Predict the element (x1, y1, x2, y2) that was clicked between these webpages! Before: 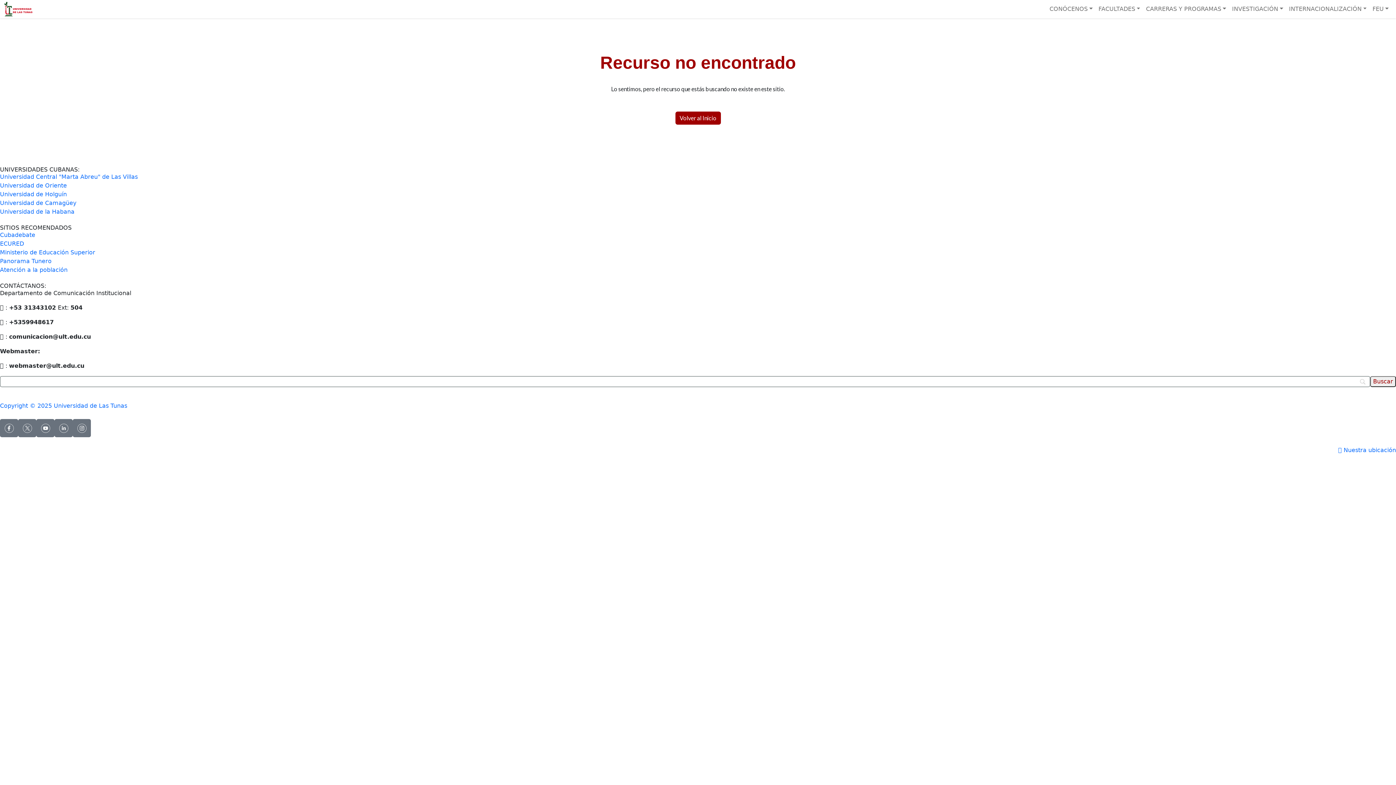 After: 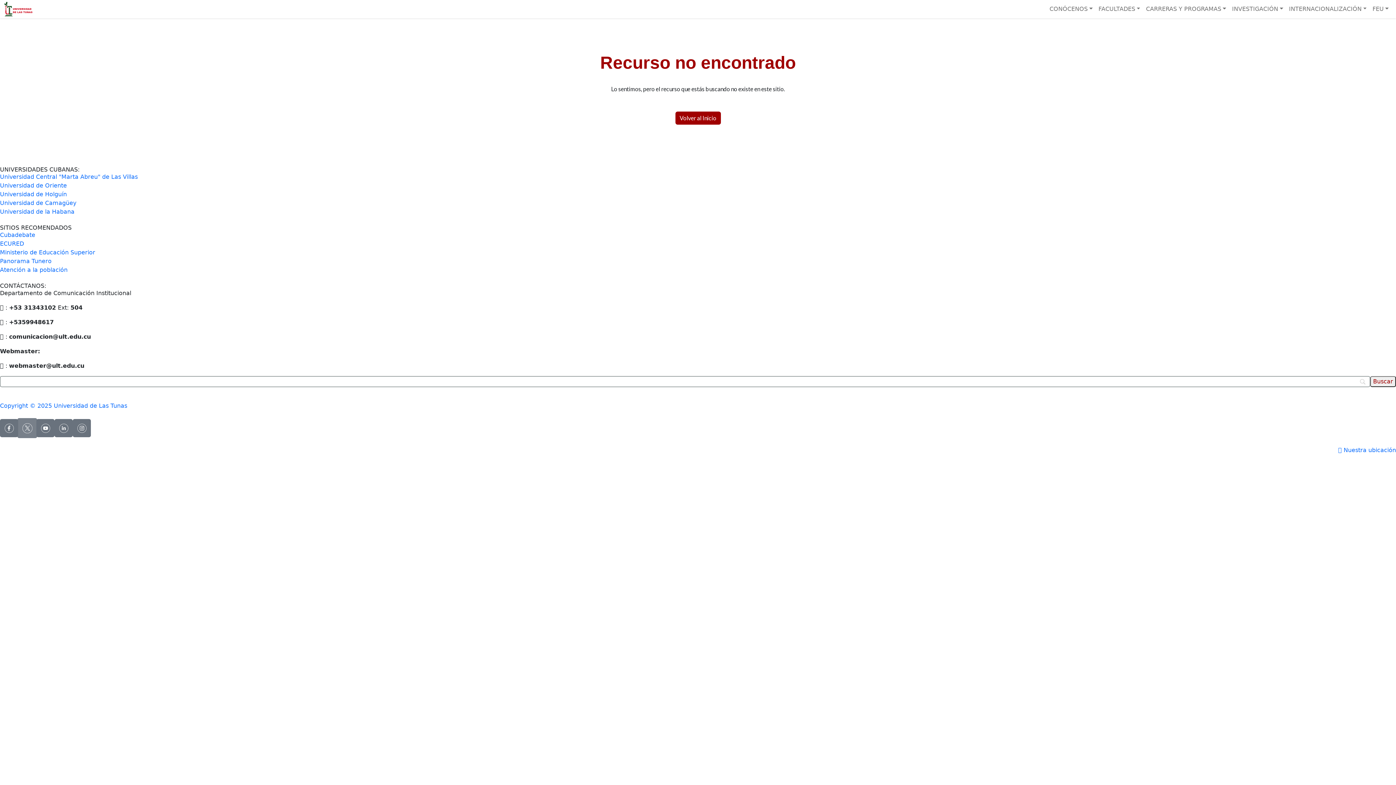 Action: bbox: (18, 419, 36, 437)